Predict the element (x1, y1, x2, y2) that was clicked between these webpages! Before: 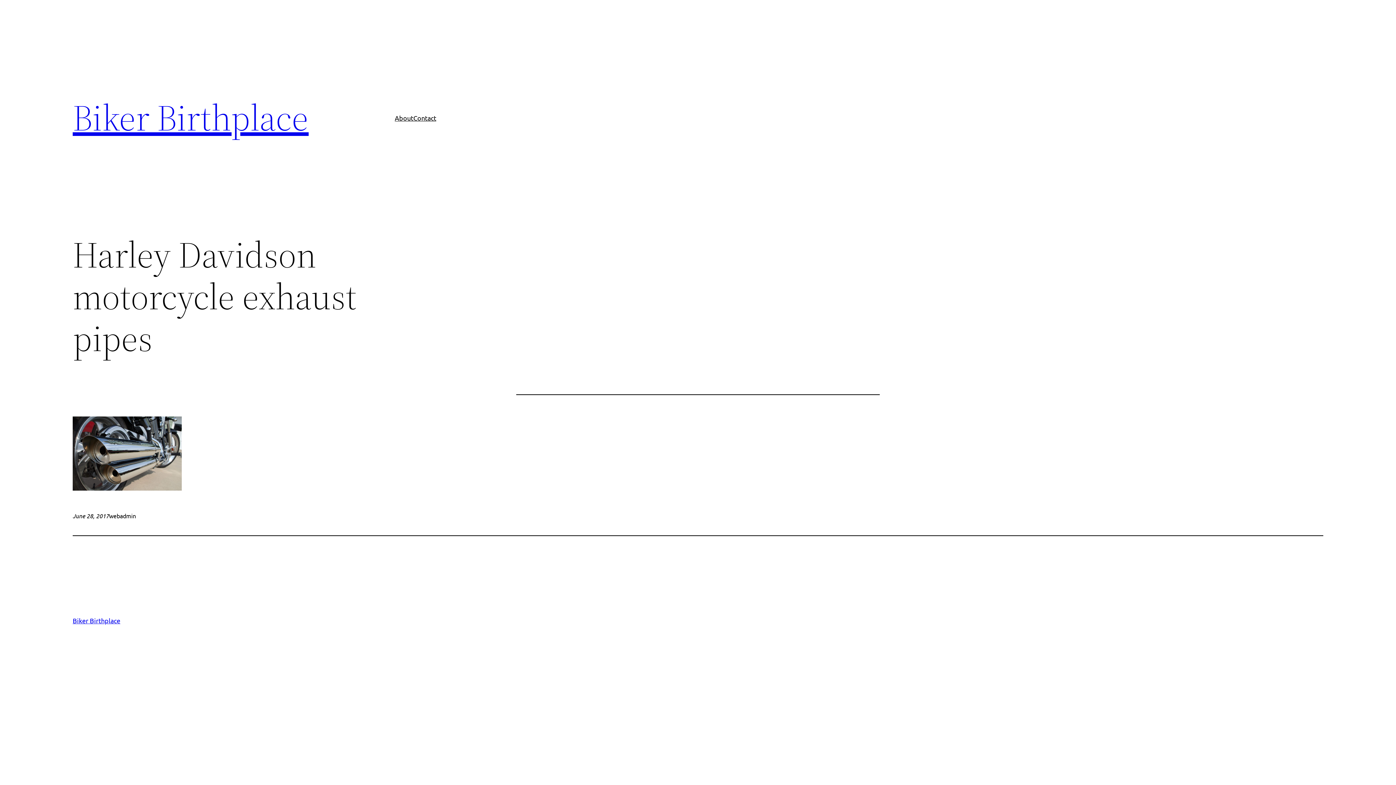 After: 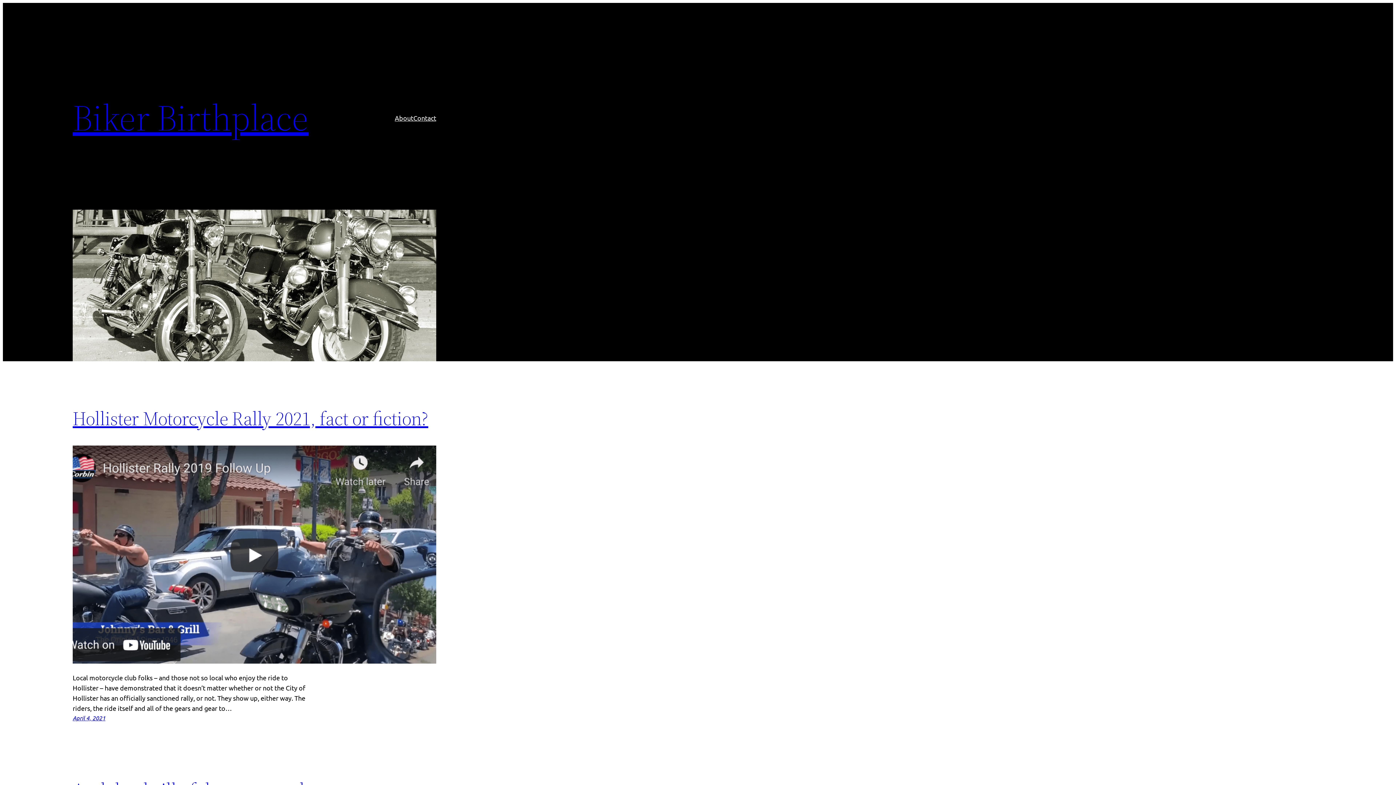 Action: label: Biker Birthplace bbox: (72, 617, 120, 624)